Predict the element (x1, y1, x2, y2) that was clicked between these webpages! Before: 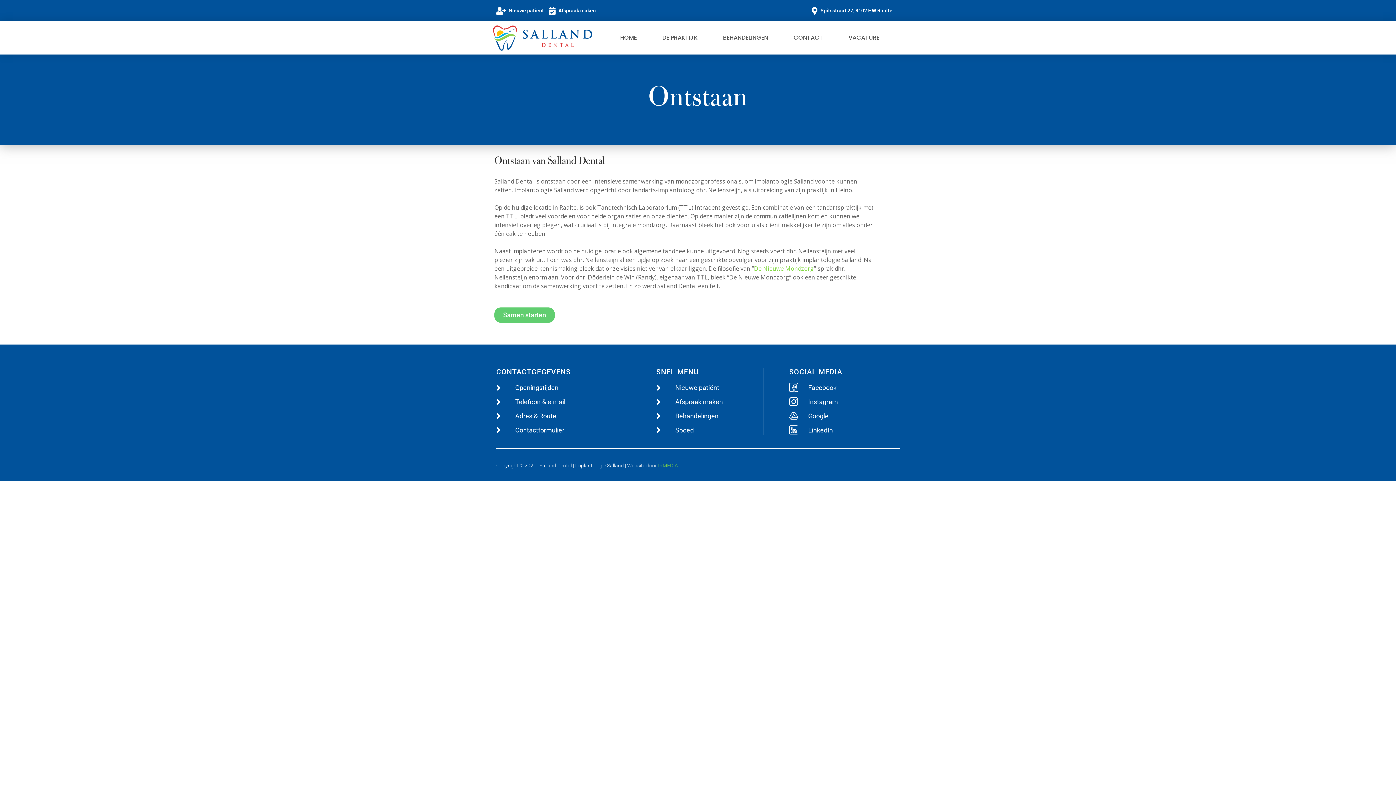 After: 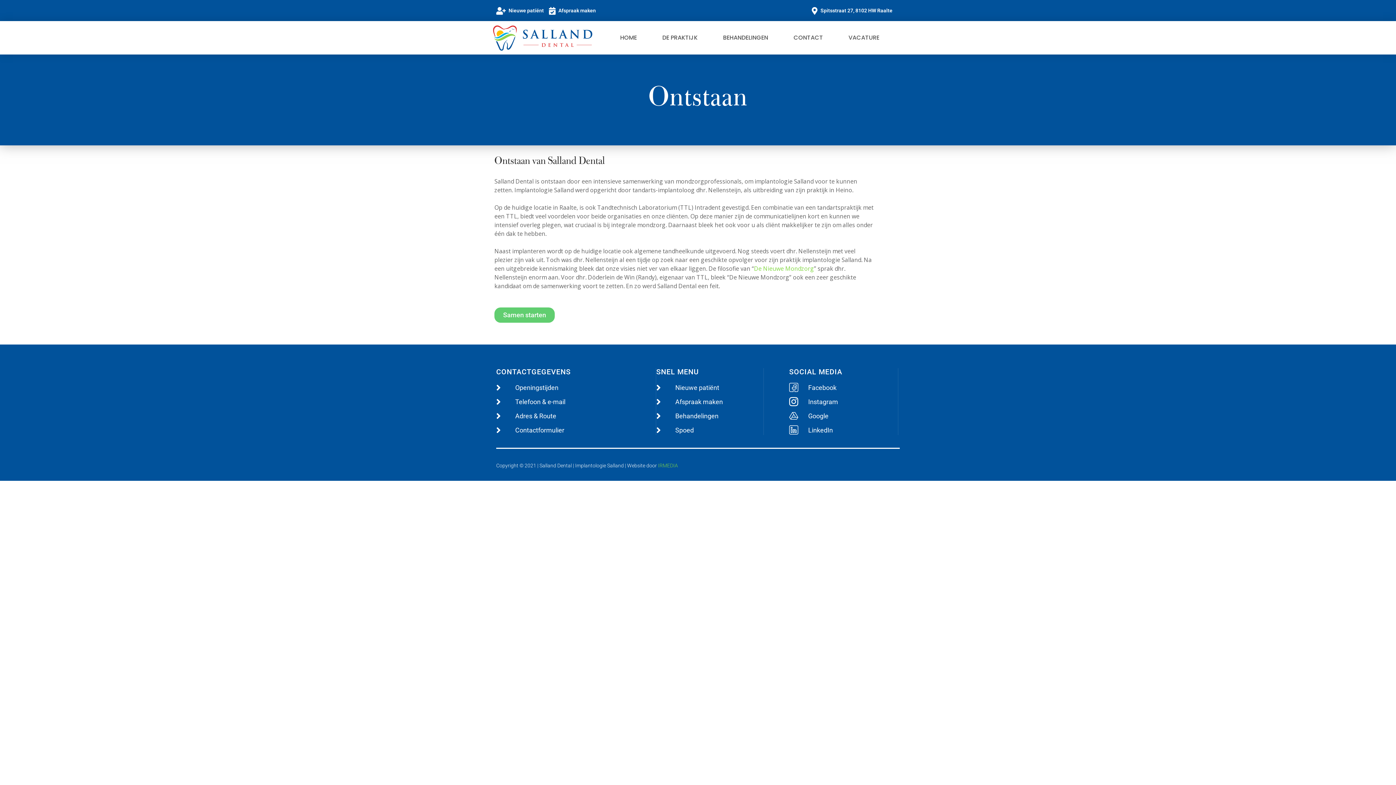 Action: label: Contactformulier bbox: (496, 425, 656, 435)